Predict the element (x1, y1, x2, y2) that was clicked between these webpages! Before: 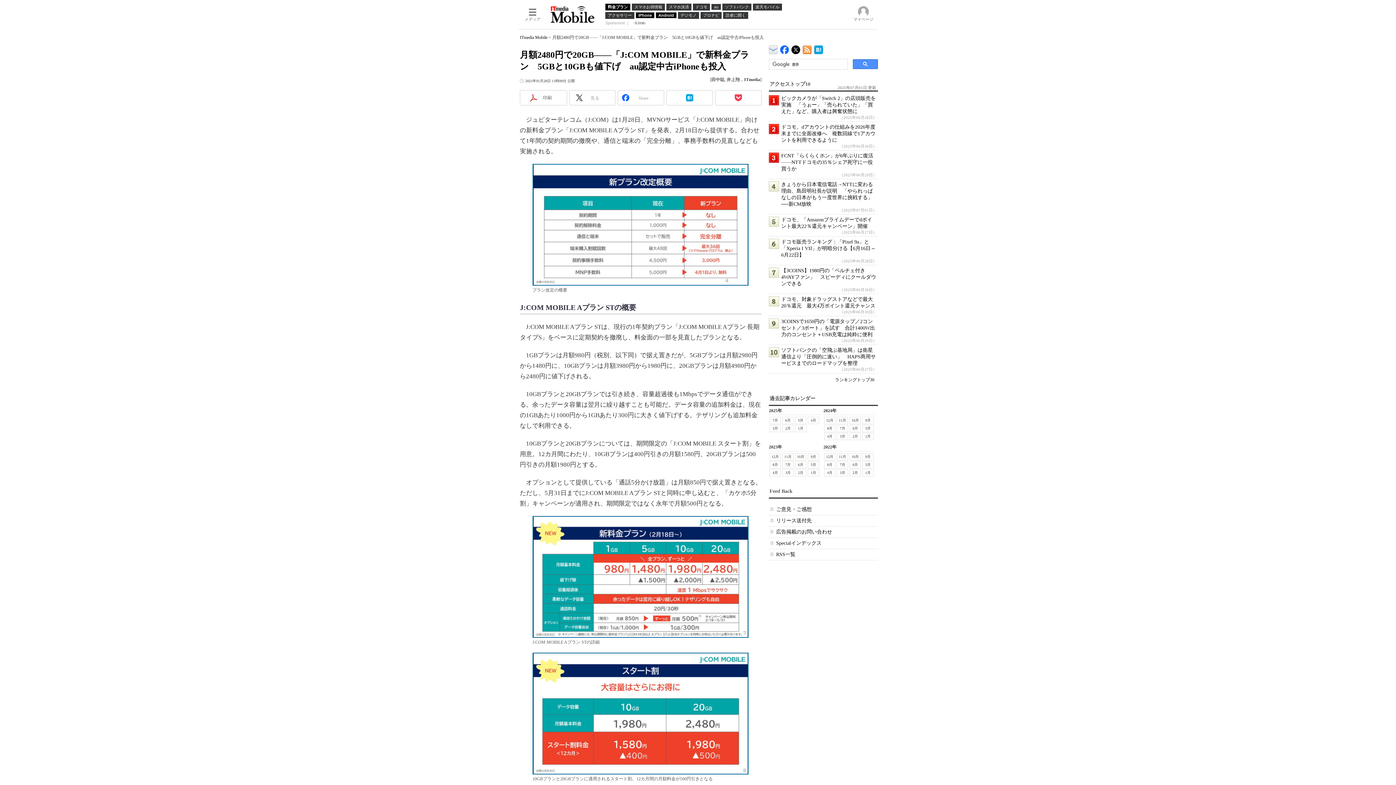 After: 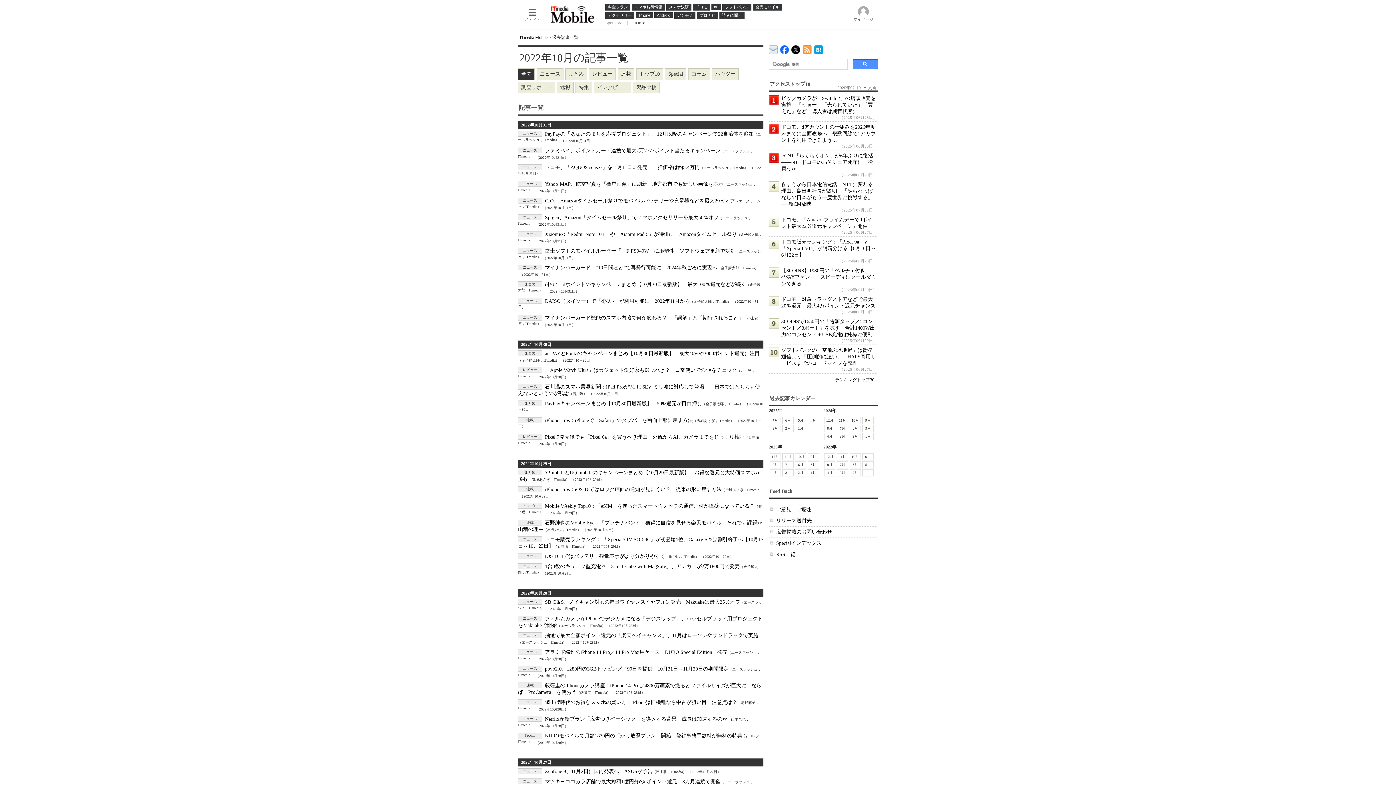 Action: label: 10月 bbox: (849, 453, 861, 460)